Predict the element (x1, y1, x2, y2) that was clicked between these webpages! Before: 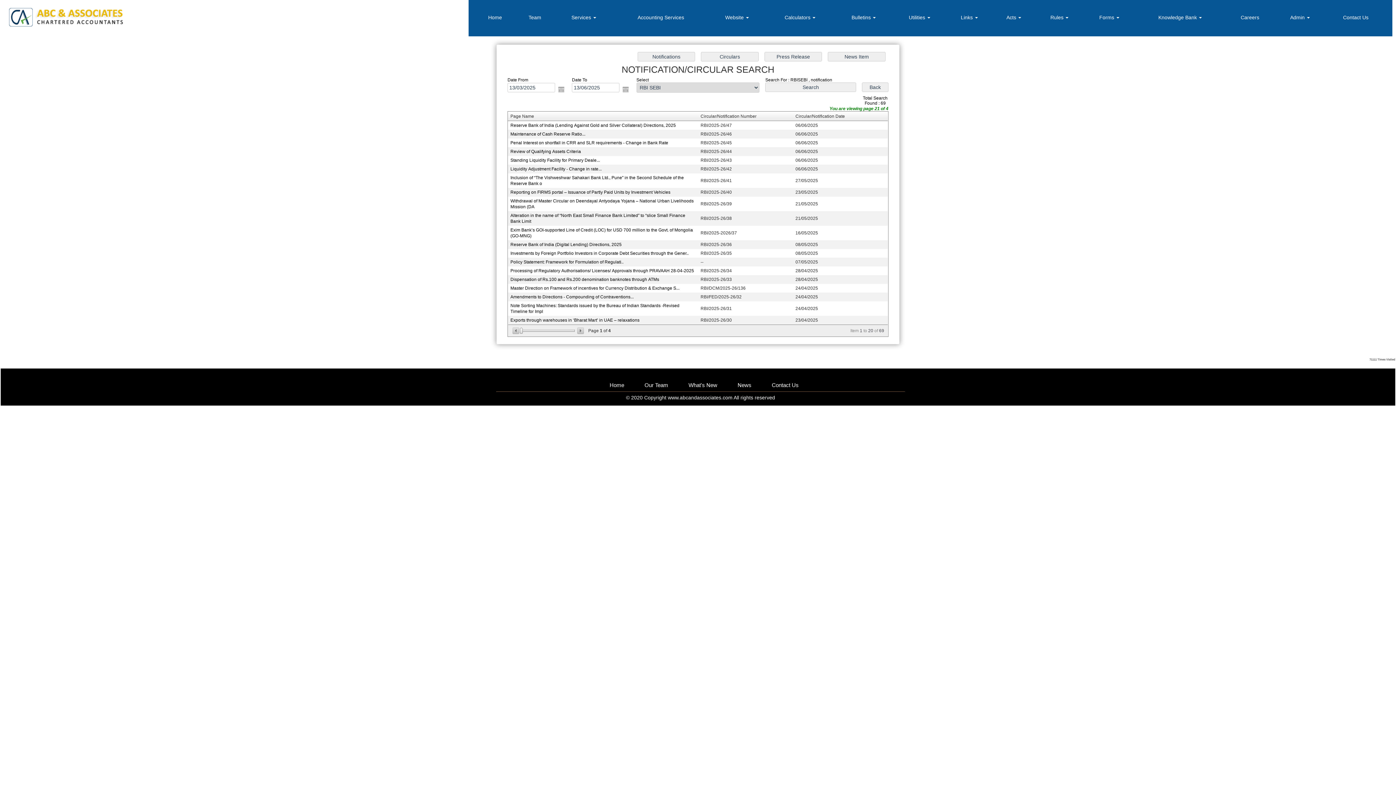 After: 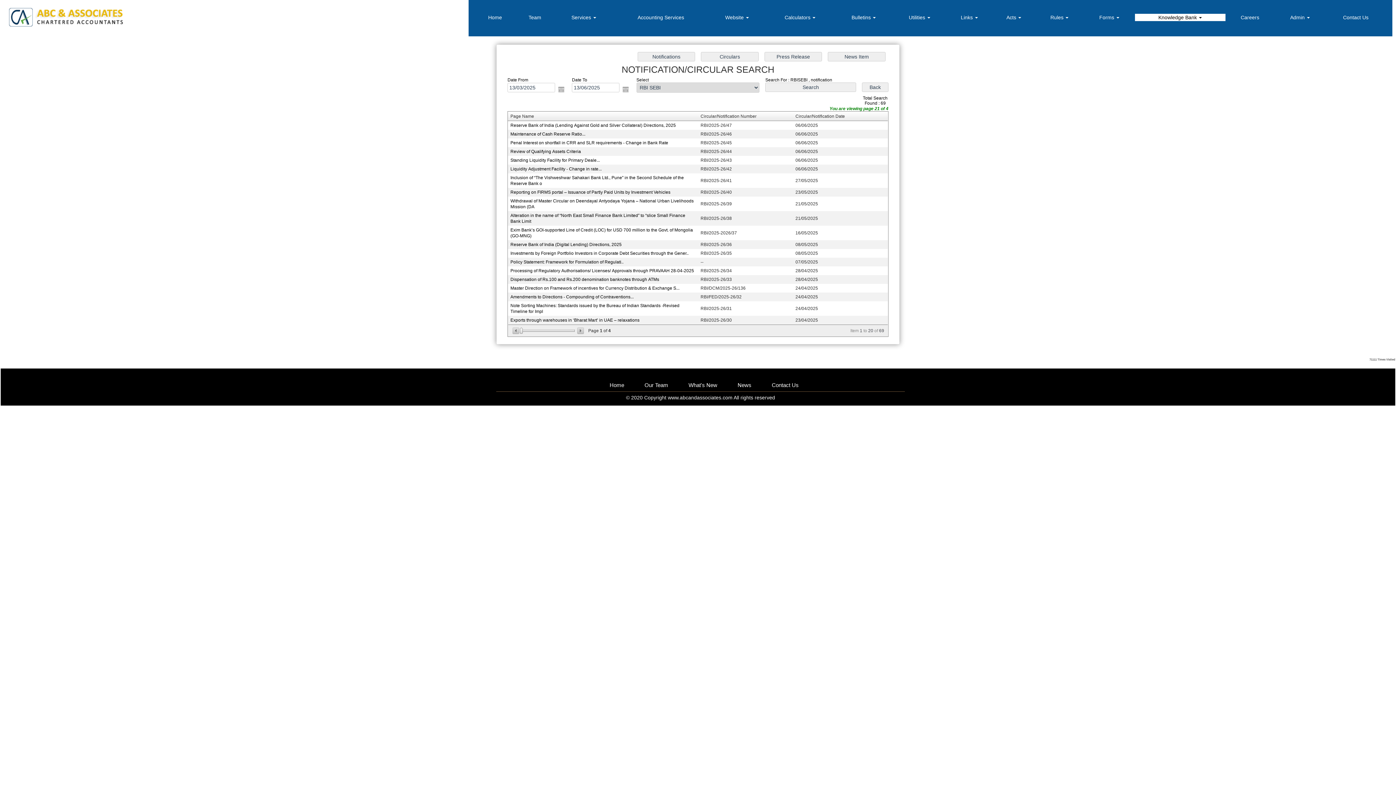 Action: label: Knowledge Bank  bbox: (1135, 13, 1225, 21)